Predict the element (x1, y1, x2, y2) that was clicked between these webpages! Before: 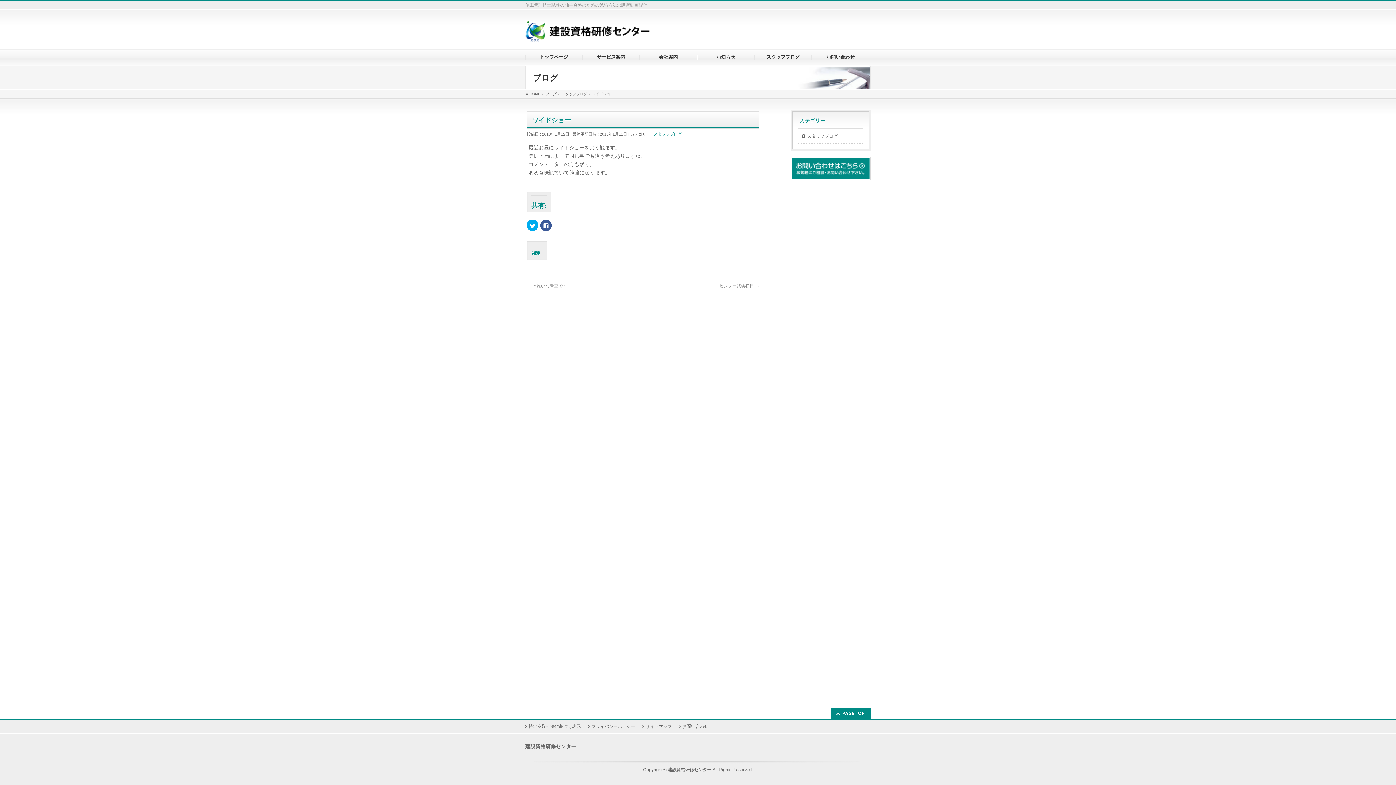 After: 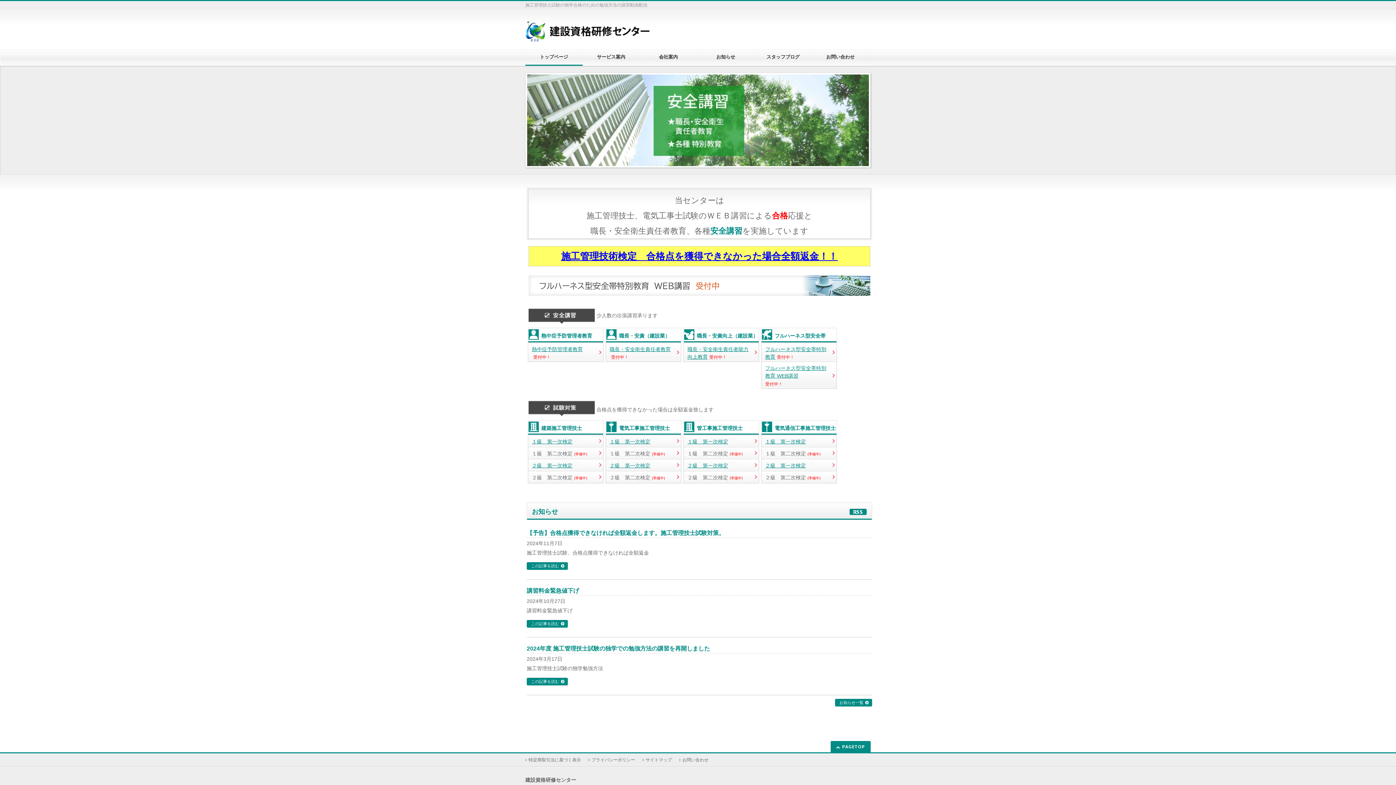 Action: label: HOME bbox: (525, 91, 540, 95)